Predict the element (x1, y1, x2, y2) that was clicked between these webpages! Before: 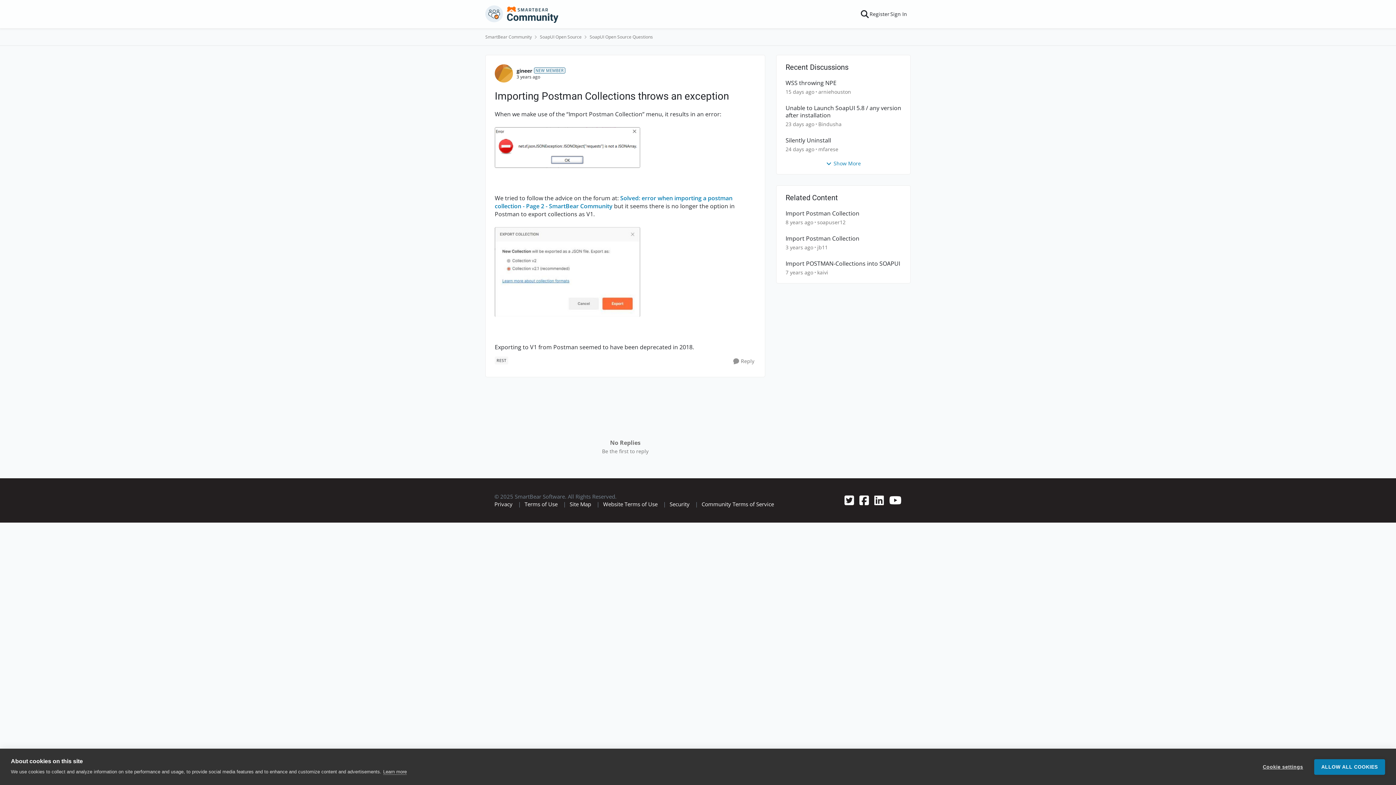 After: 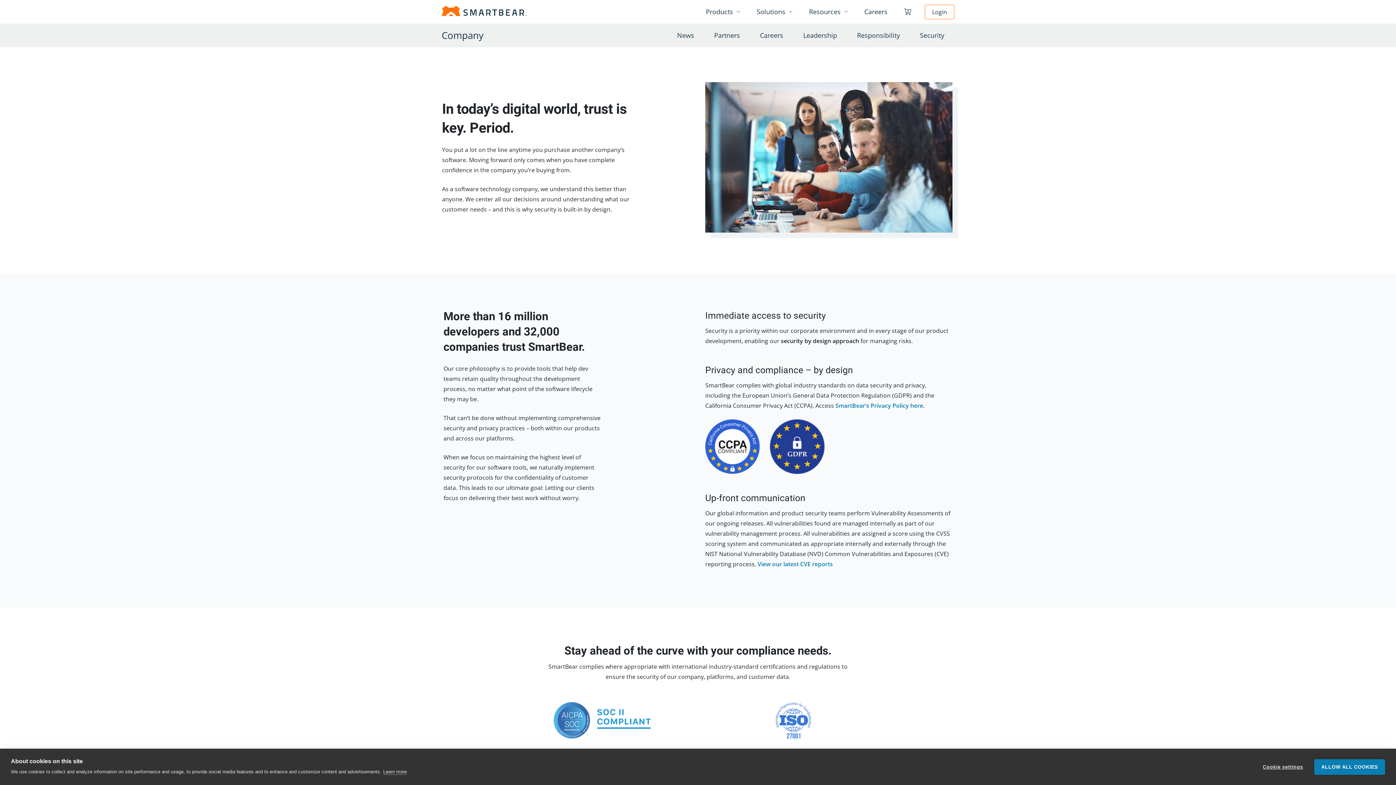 Action: label: Security bbox: (669, 500, 689, 508)